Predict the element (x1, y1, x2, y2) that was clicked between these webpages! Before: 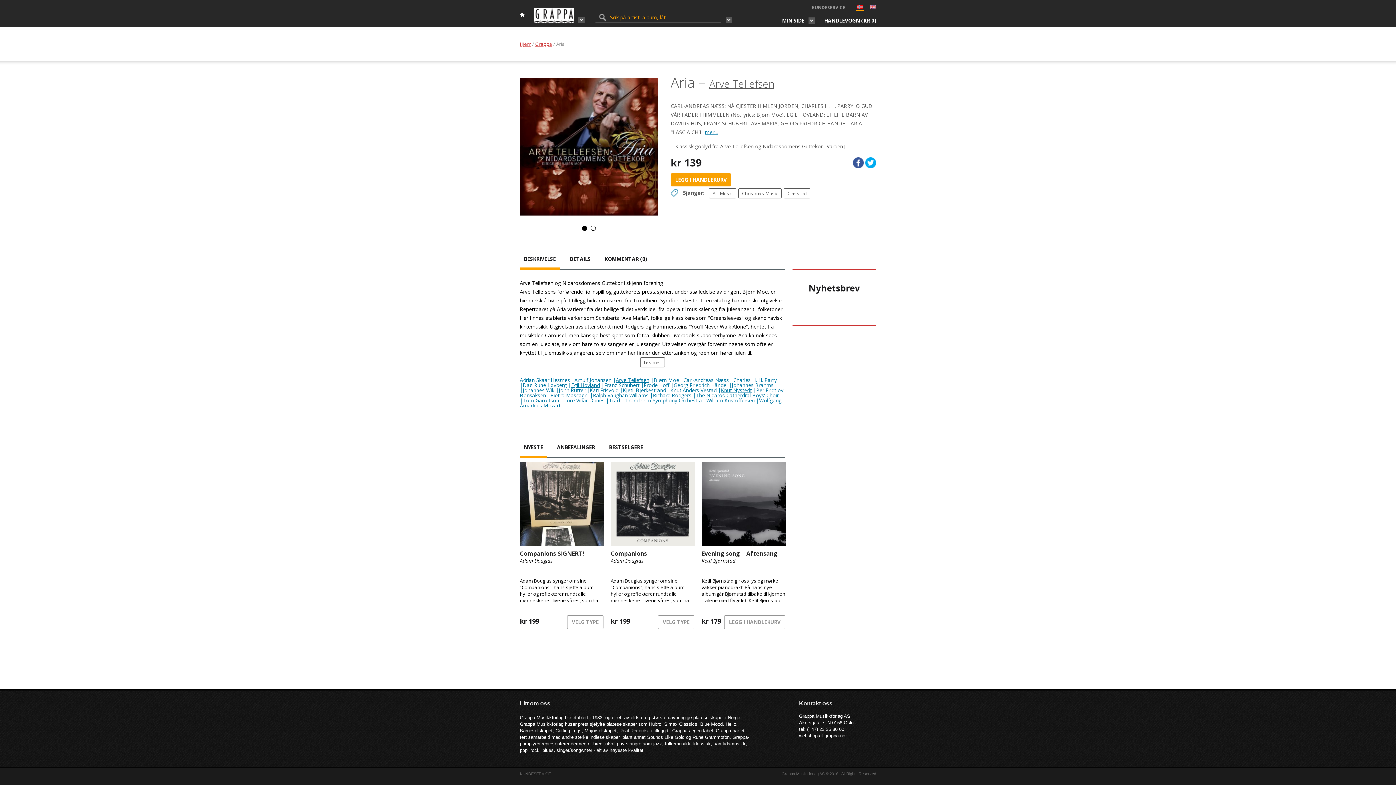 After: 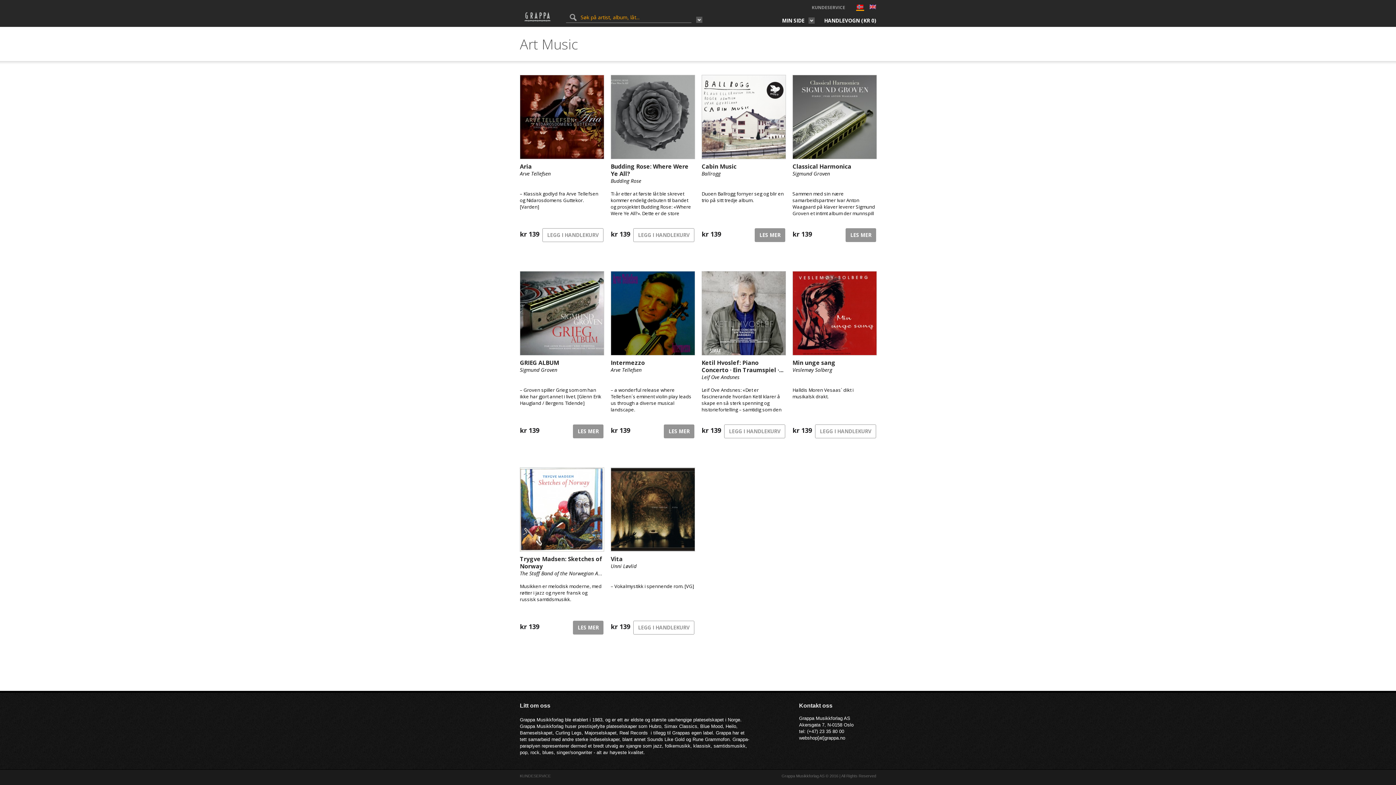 Action: label: Art Music bbox: (709, 188, 736, 198)